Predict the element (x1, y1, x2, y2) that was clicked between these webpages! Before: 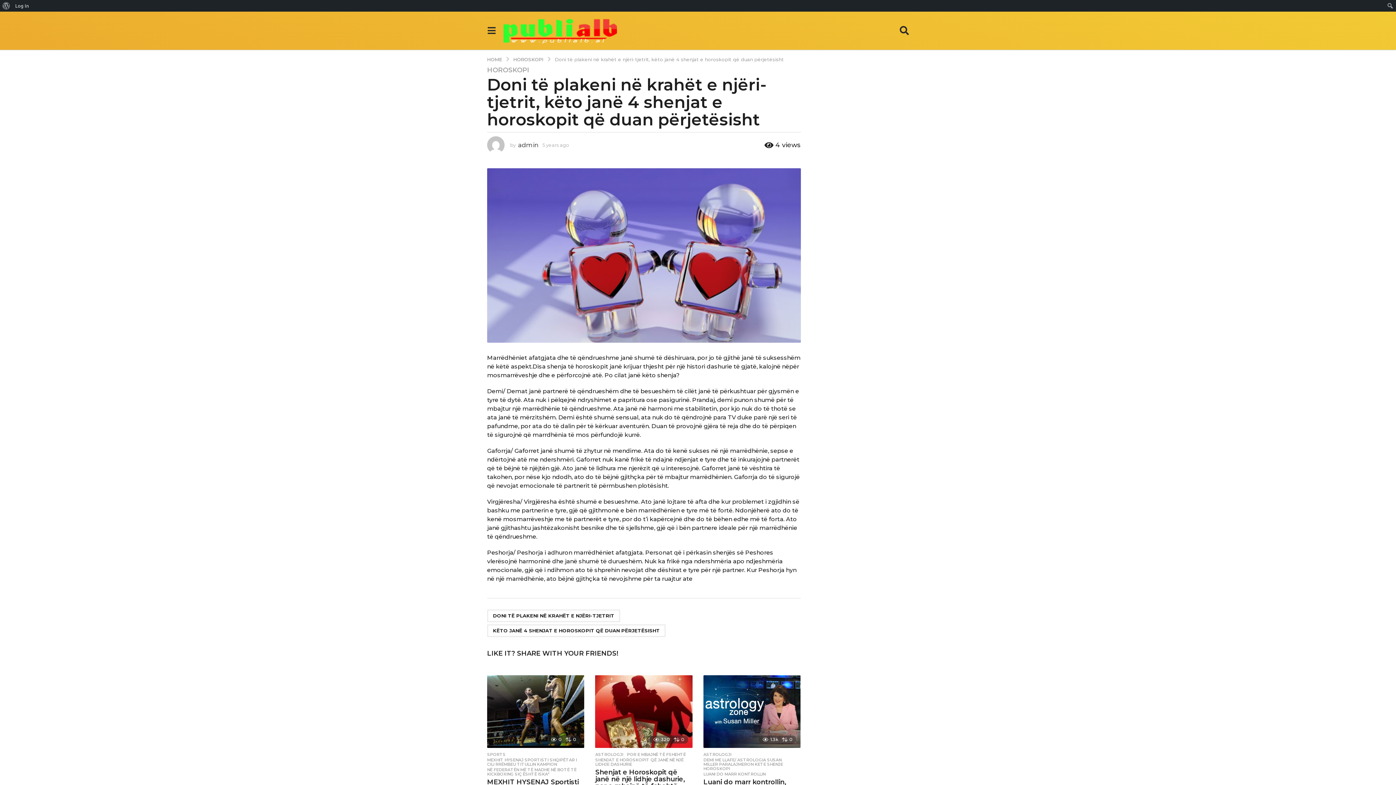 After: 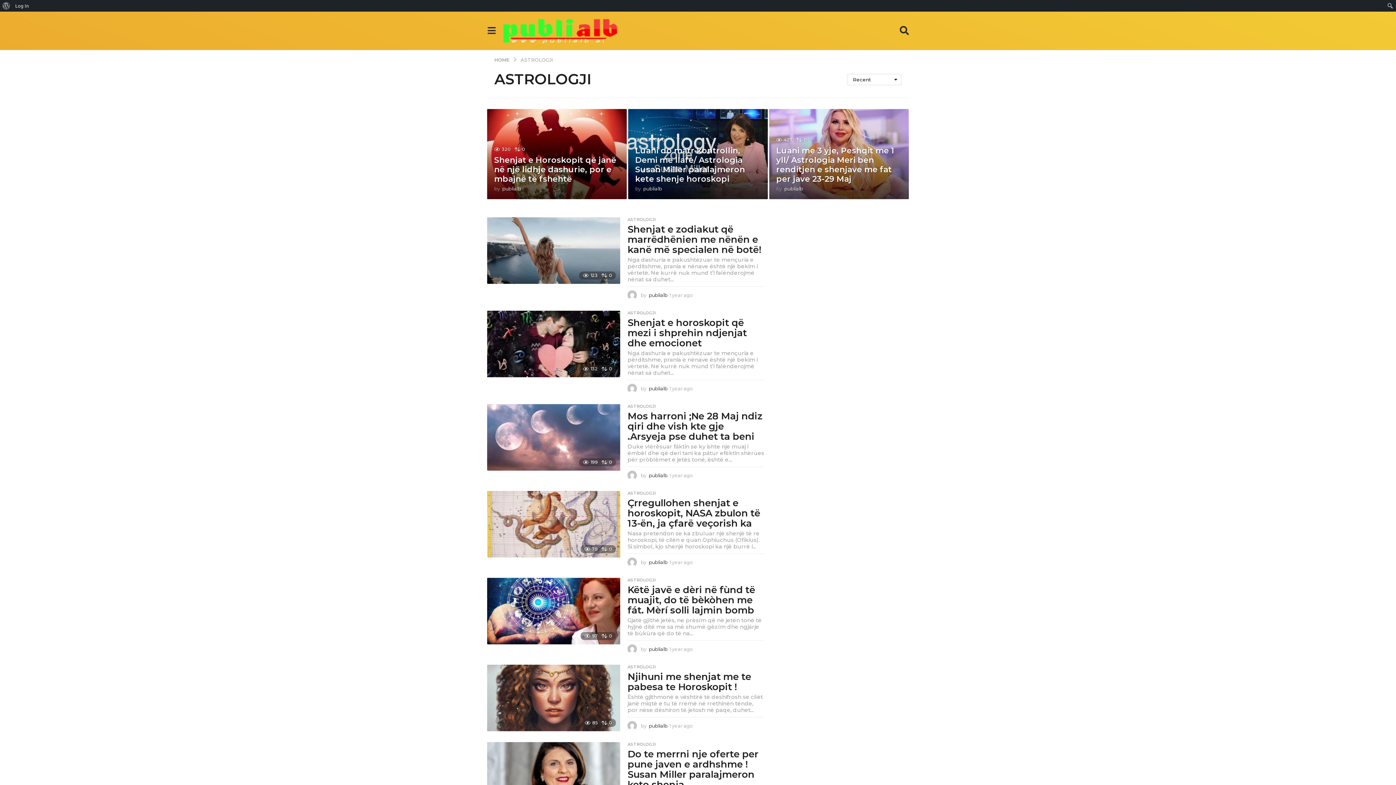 Action: label: ASTROLOGJI bbox: (595, 752, 623, 757)